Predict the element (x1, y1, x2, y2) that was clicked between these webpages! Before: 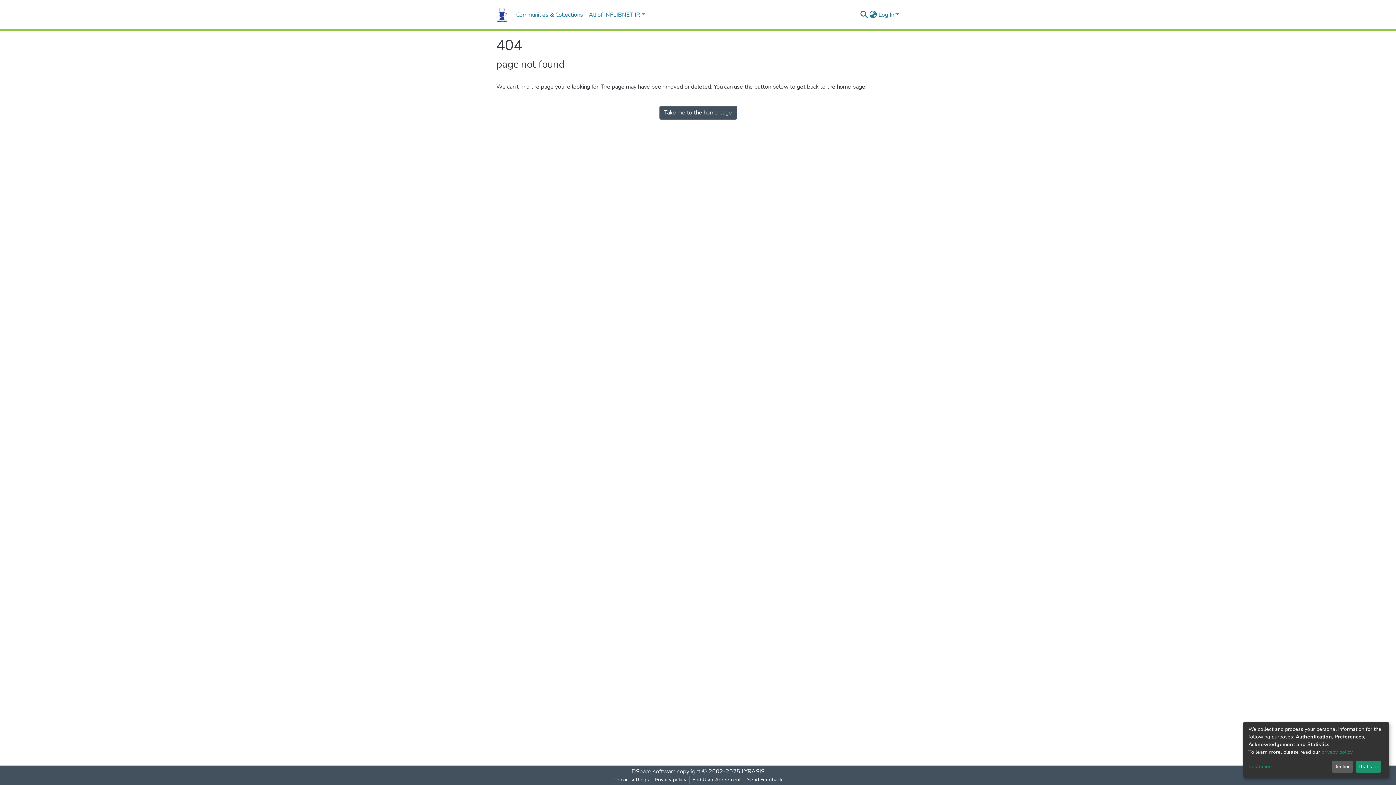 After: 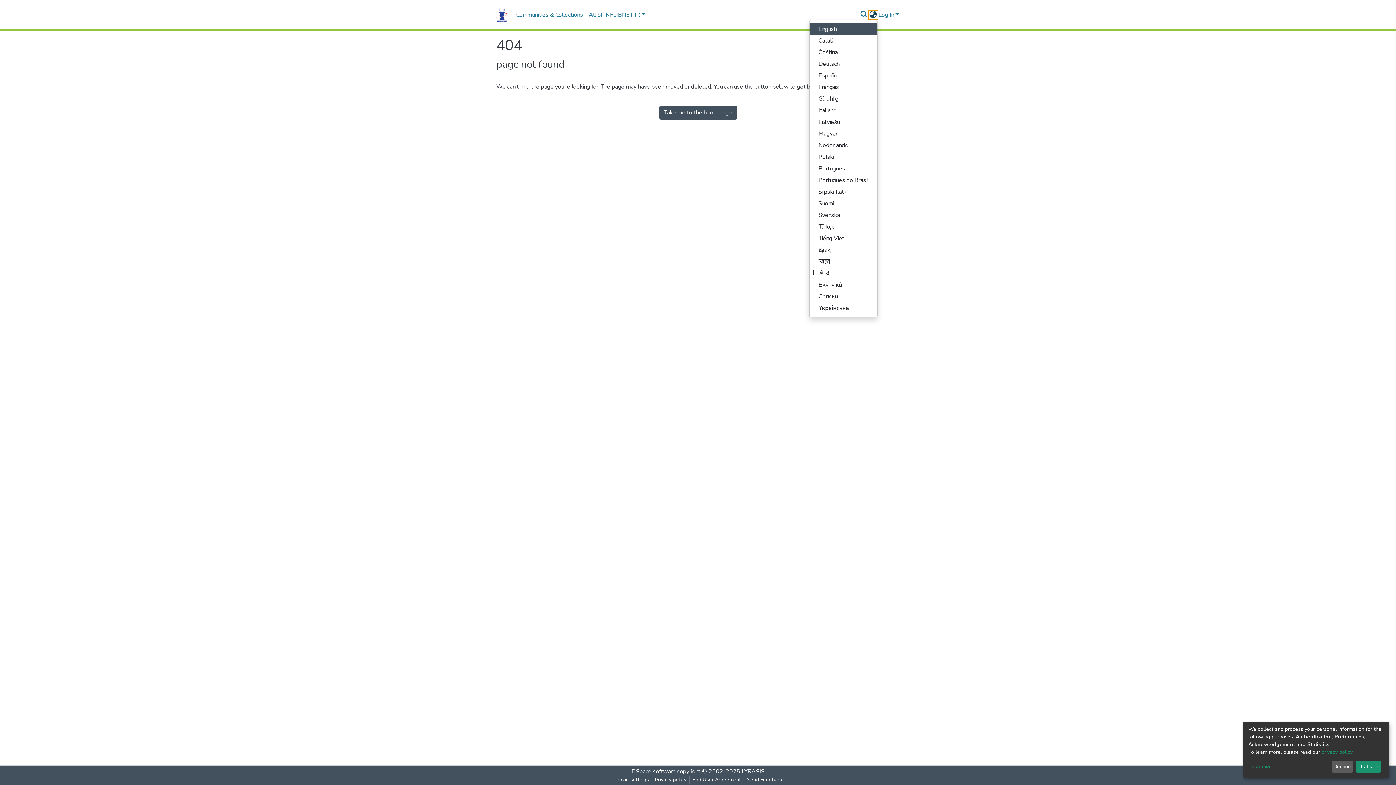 Action: bbox: (868, 10, 877, 19) label: Language switch